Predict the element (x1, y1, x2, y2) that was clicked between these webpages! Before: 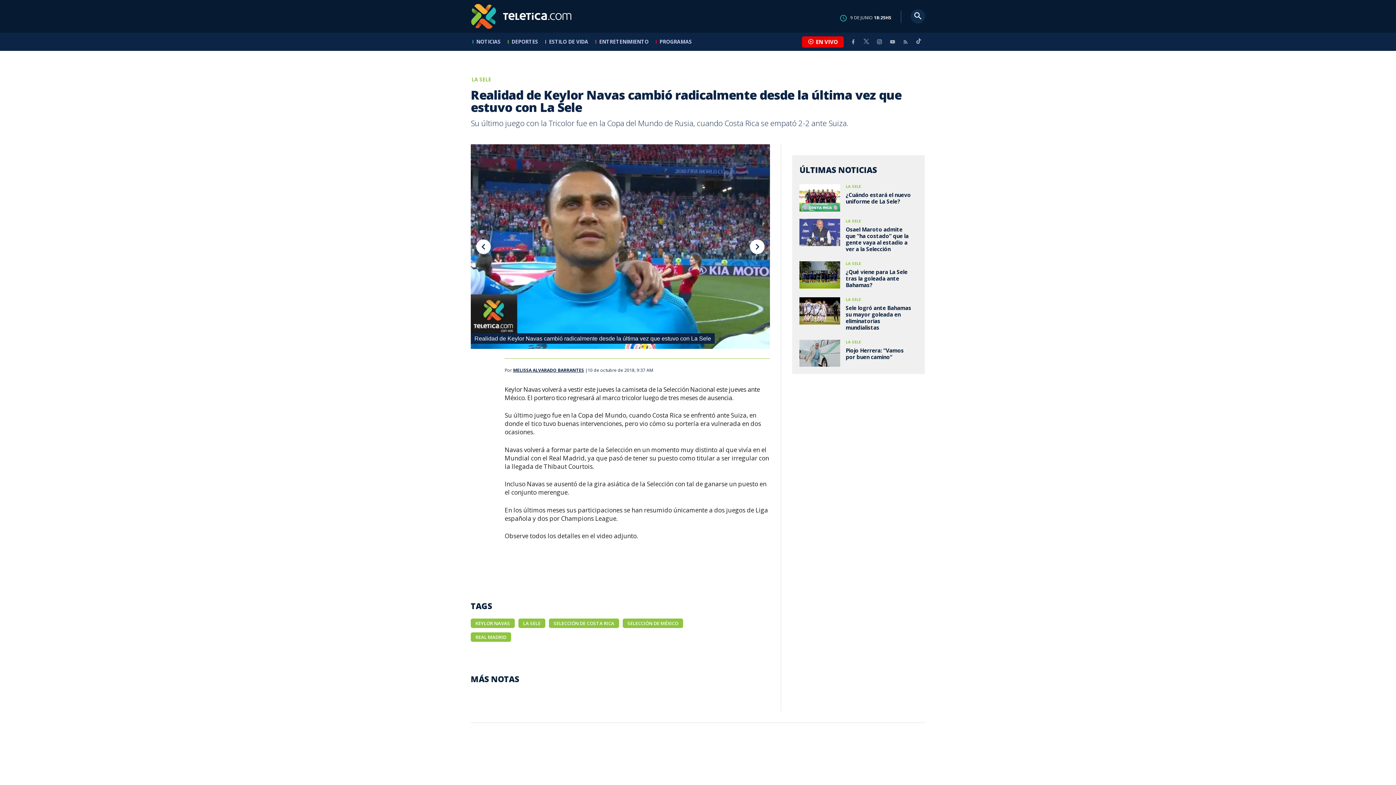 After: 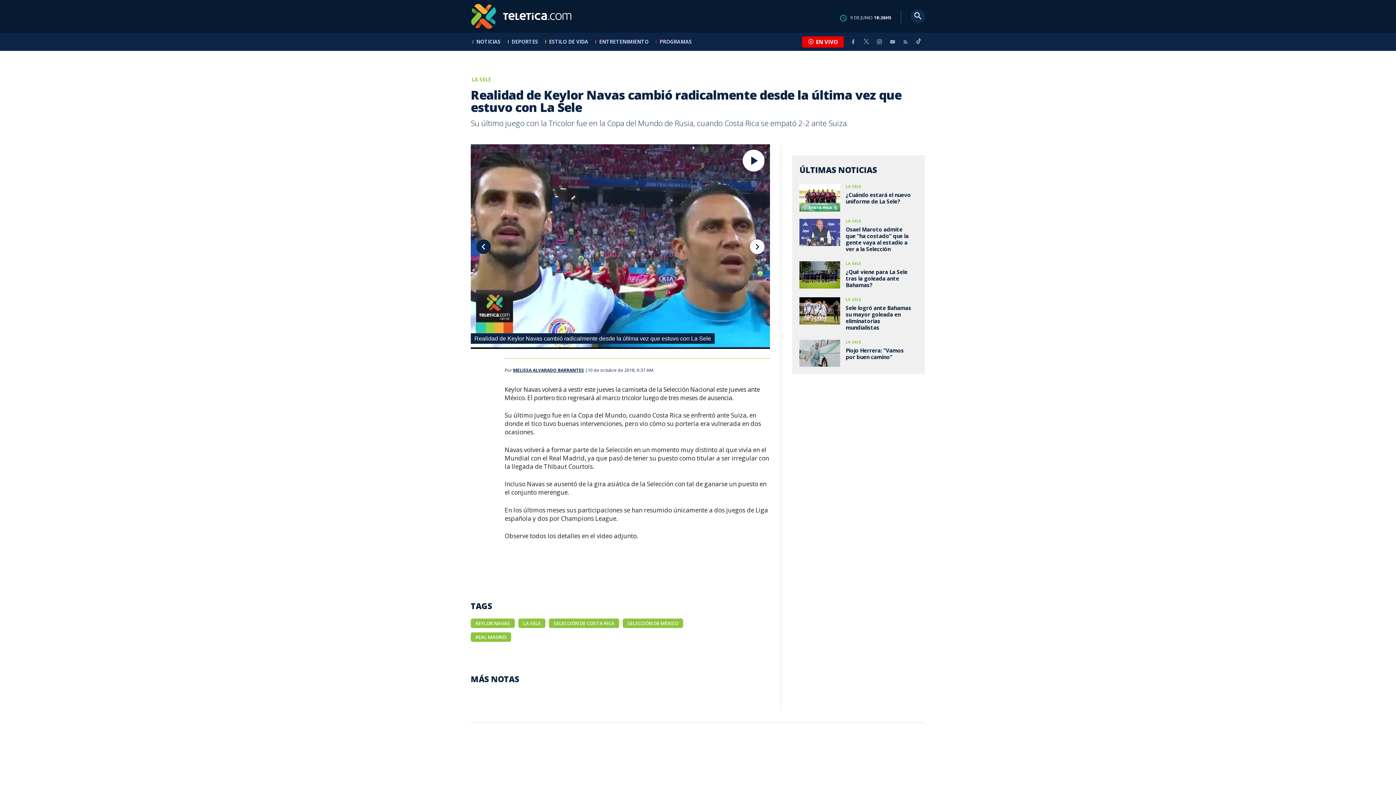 Action: bbox: (476, 236, 490, 250) label:  Previous